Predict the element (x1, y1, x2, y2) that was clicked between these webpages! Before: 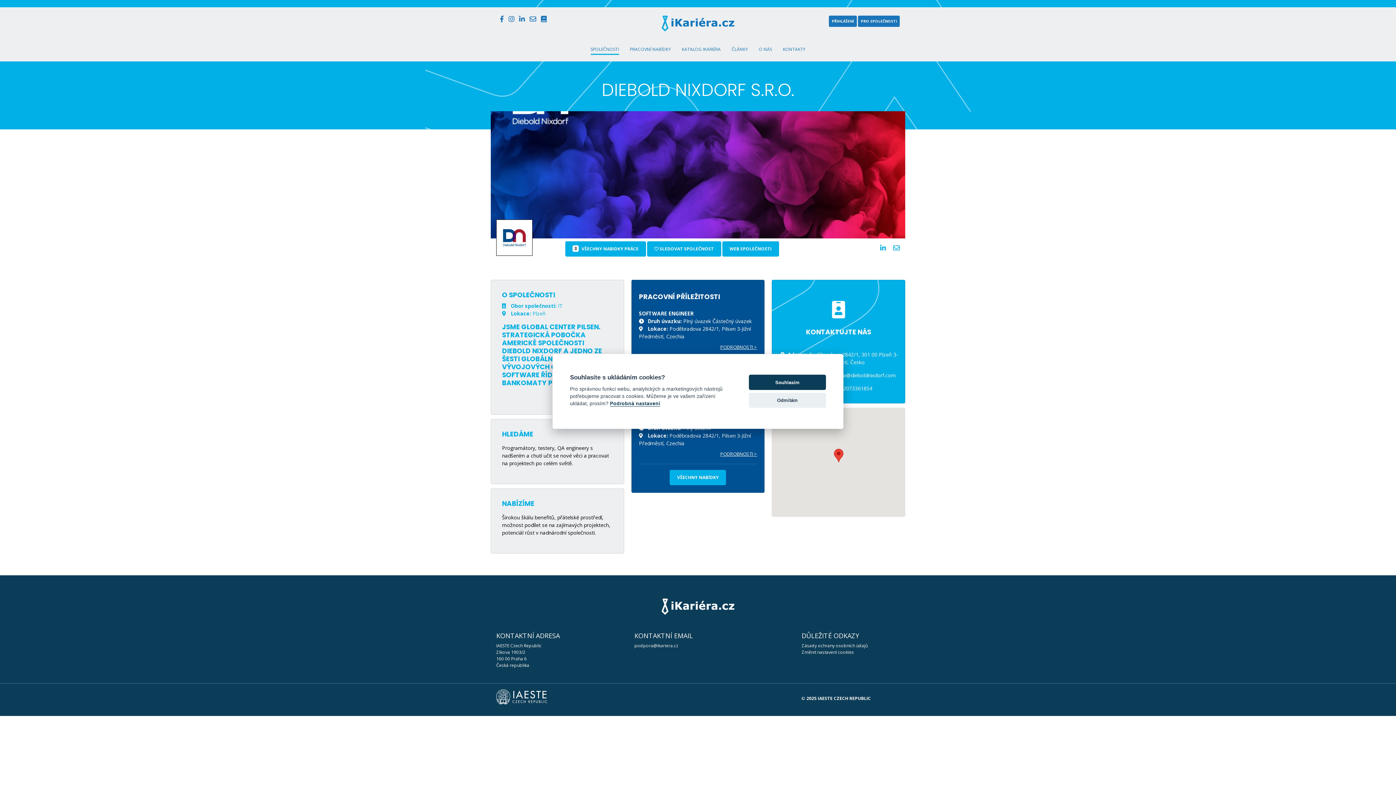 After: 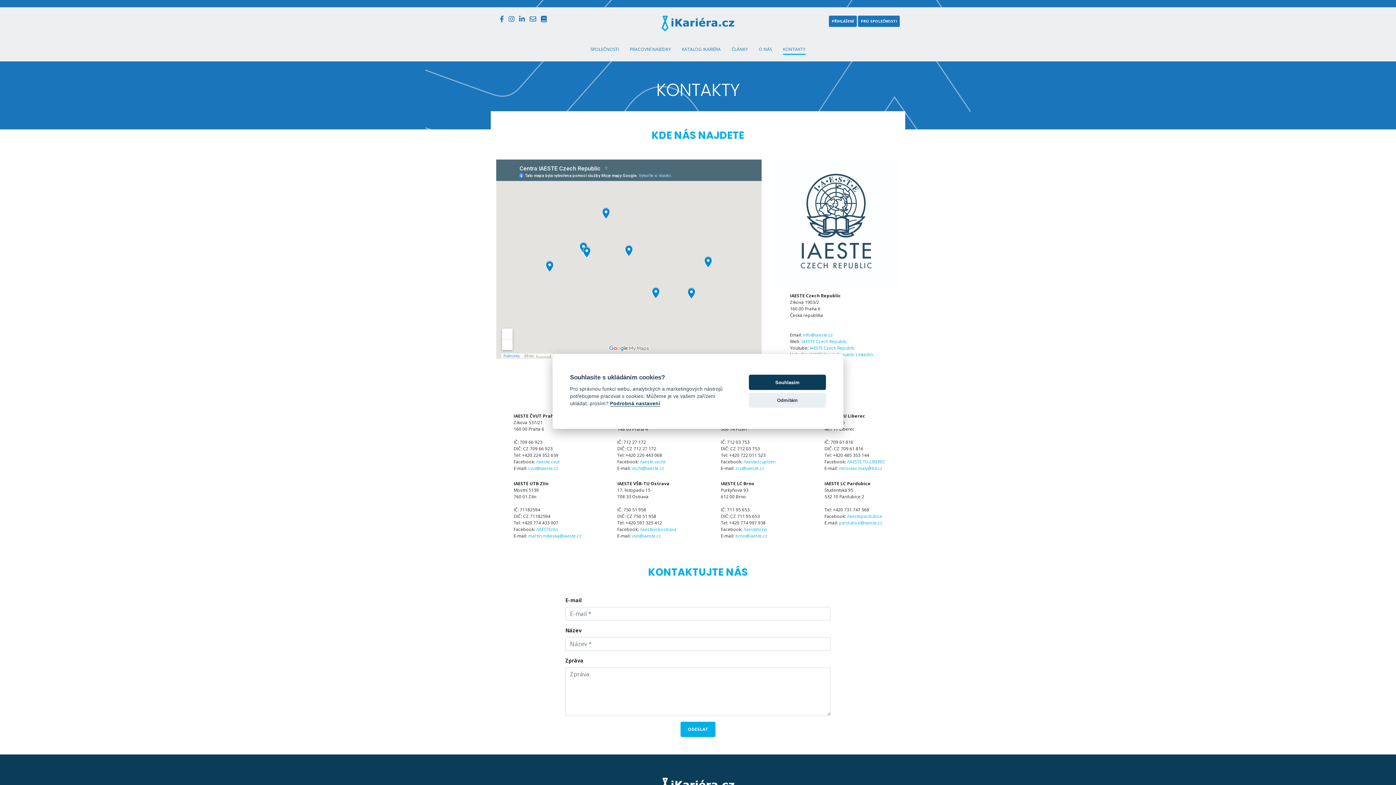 Action: bbox: (783, 46, 805, 55) label: KONTAKTY